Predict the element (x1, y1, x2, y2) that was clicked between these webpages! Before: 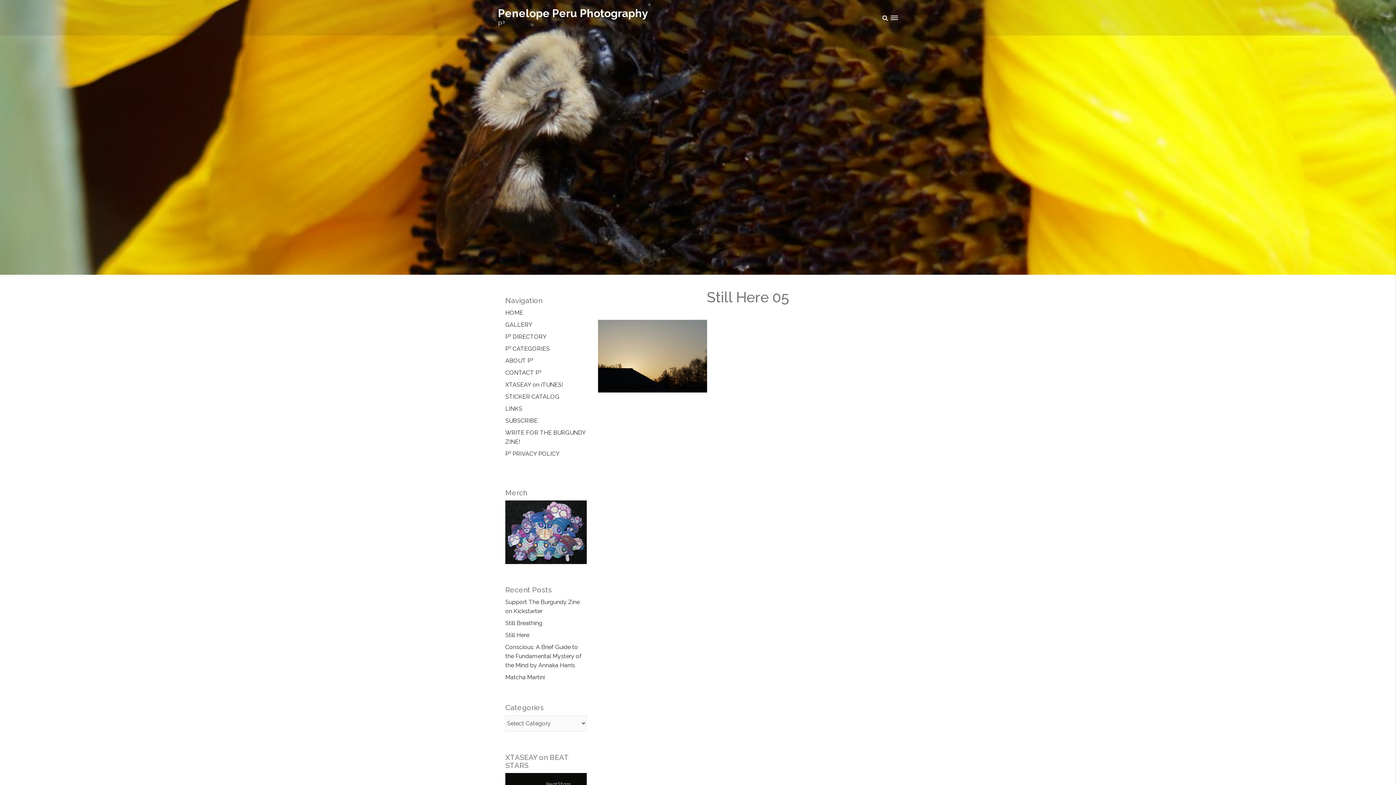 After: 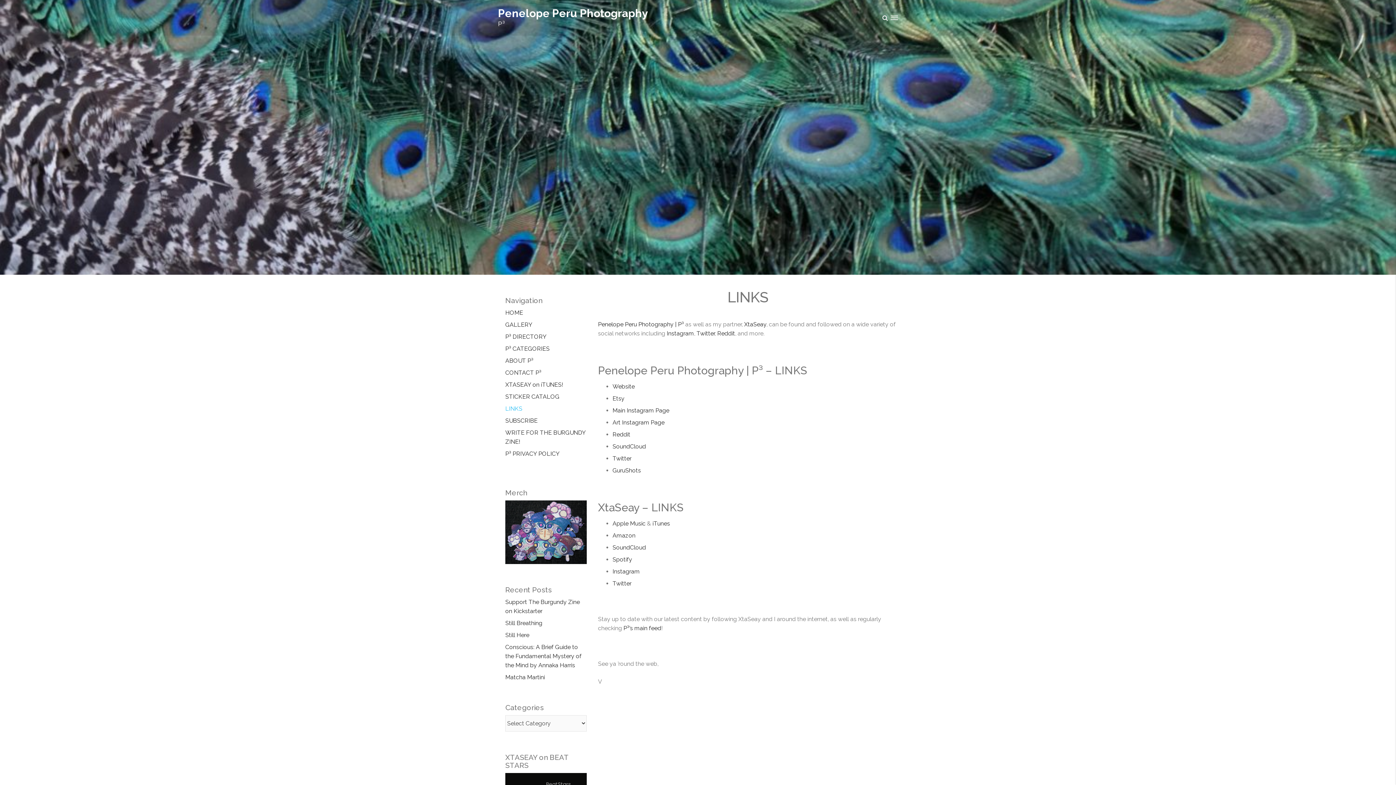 Action: label: LINKS bbox: (505, 405, 522, 412)